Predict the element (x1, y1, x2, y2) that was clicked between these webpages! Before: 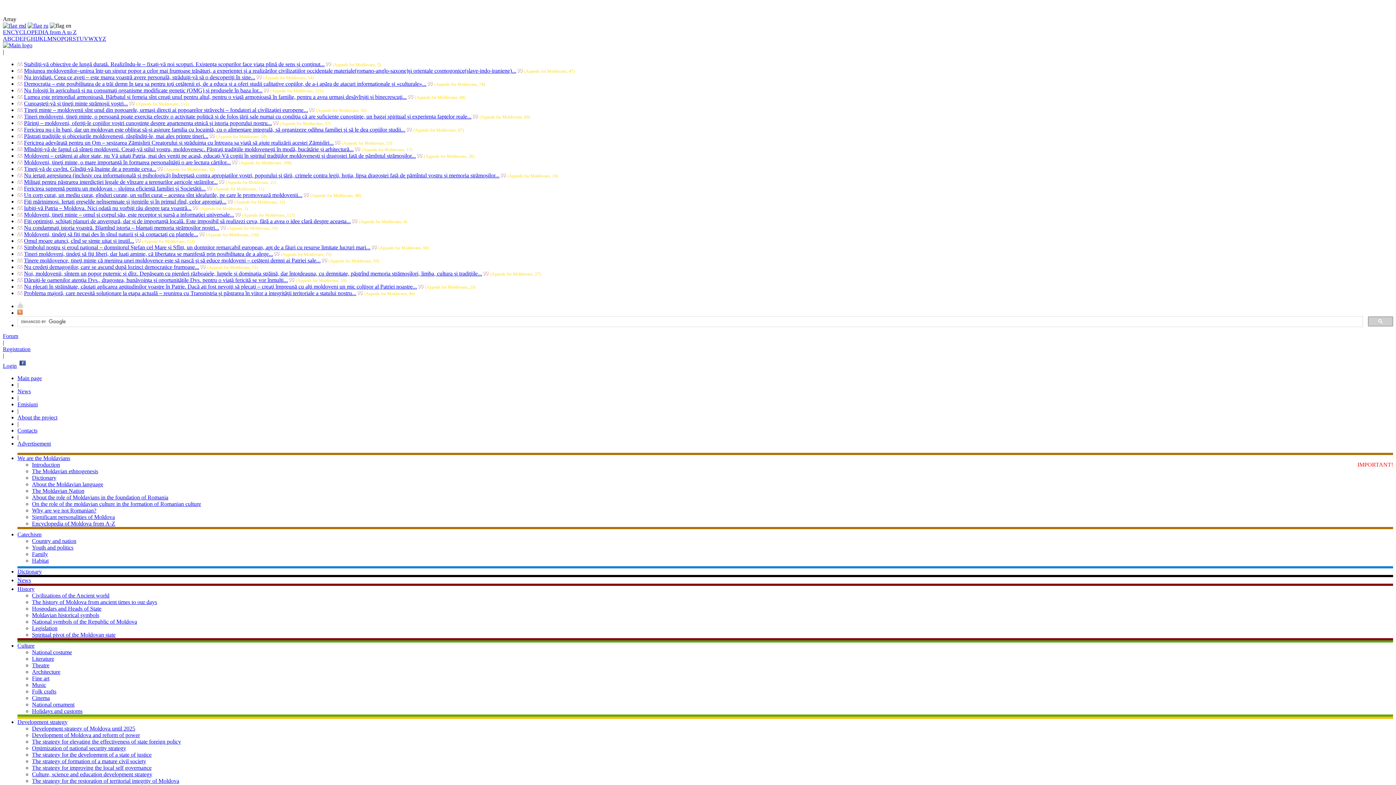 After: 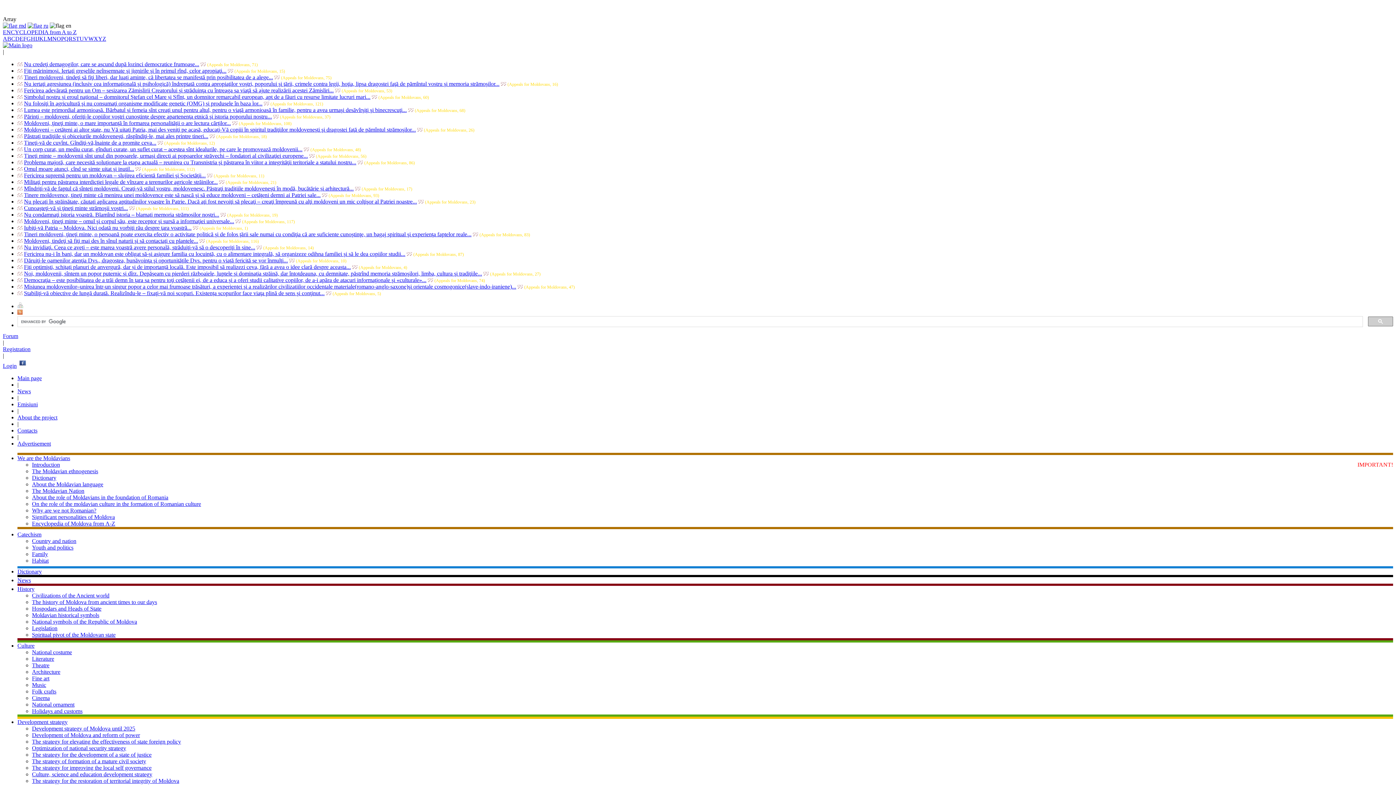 Action: bbox: (17, 427, 37, 433) label: Contacts